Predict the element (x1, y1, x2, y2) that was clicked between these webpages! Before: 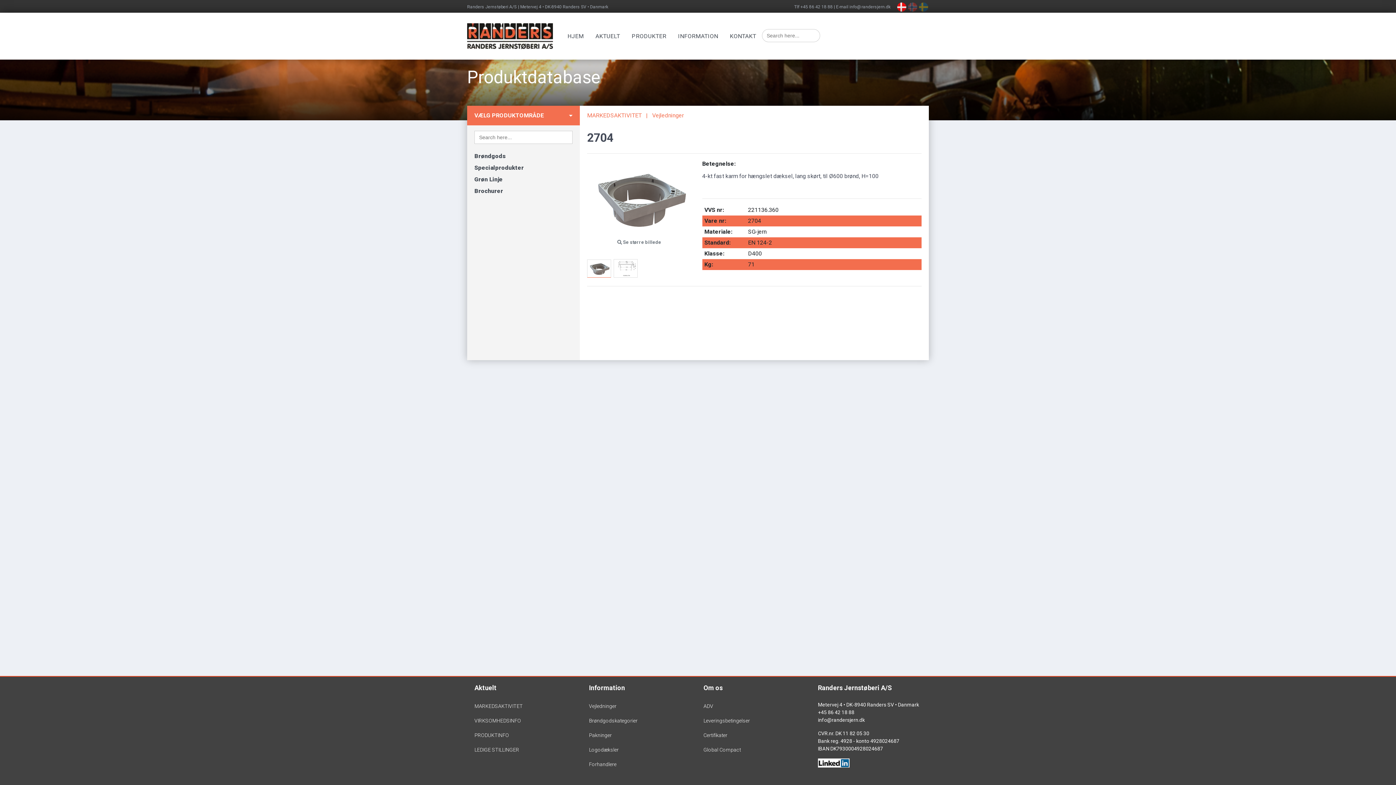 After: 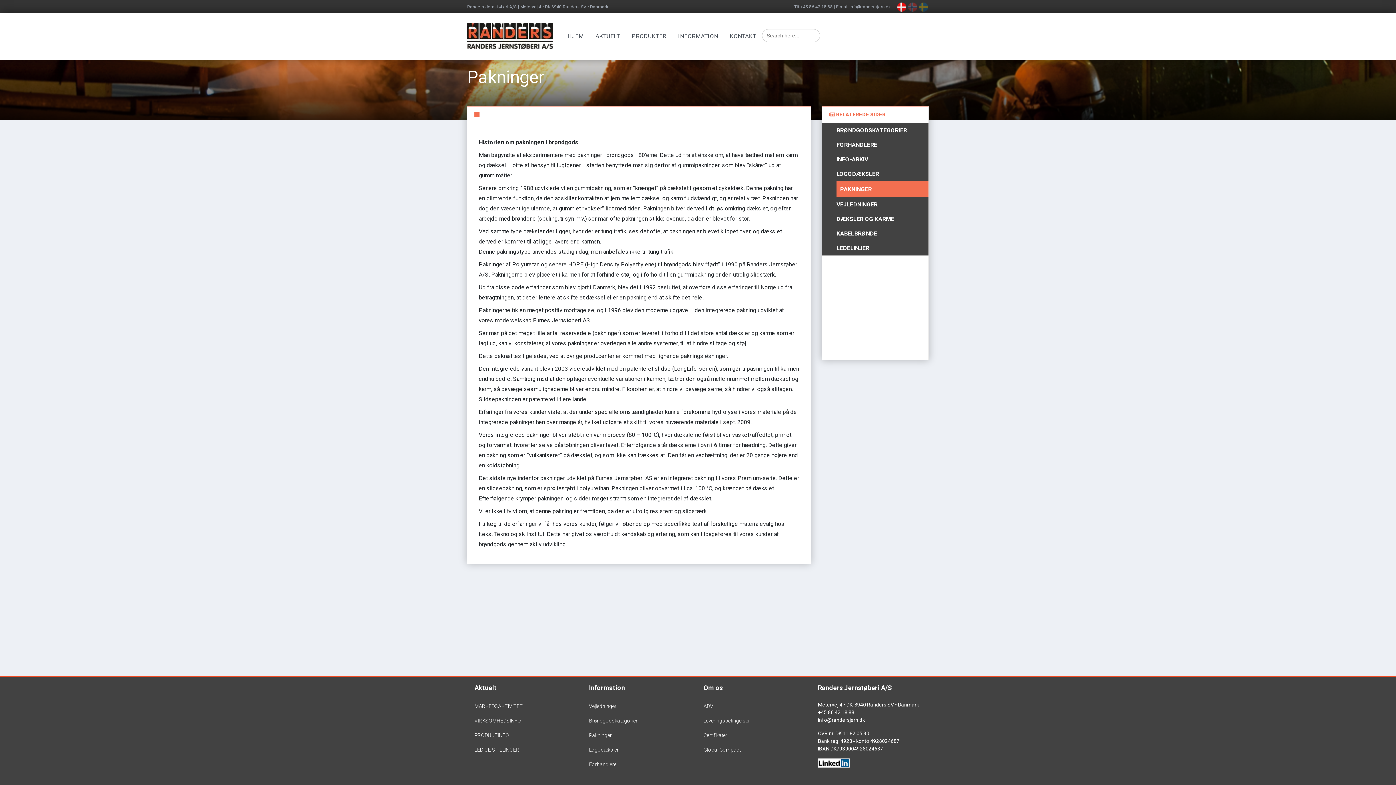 Action: bbox: (589, 732, 612, 738) label: Pakninger